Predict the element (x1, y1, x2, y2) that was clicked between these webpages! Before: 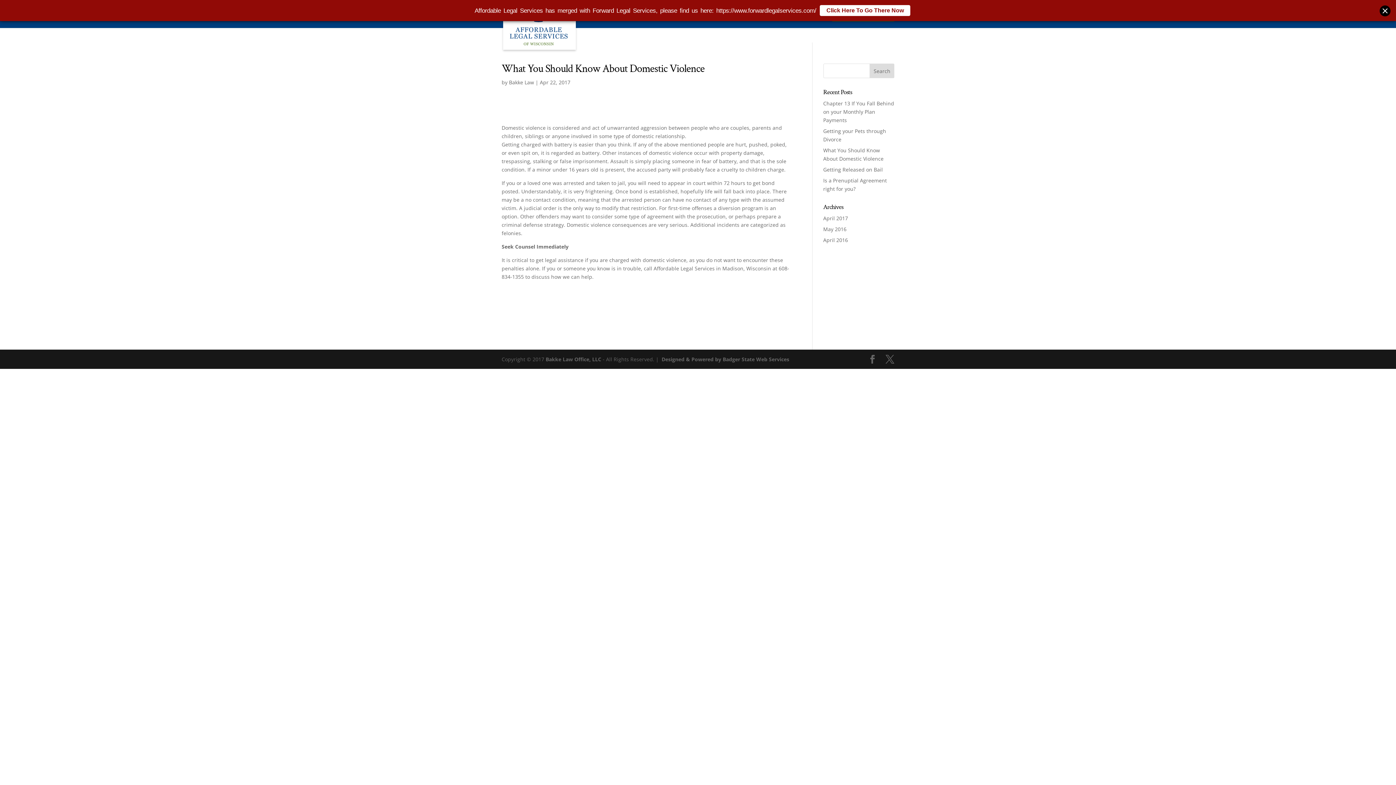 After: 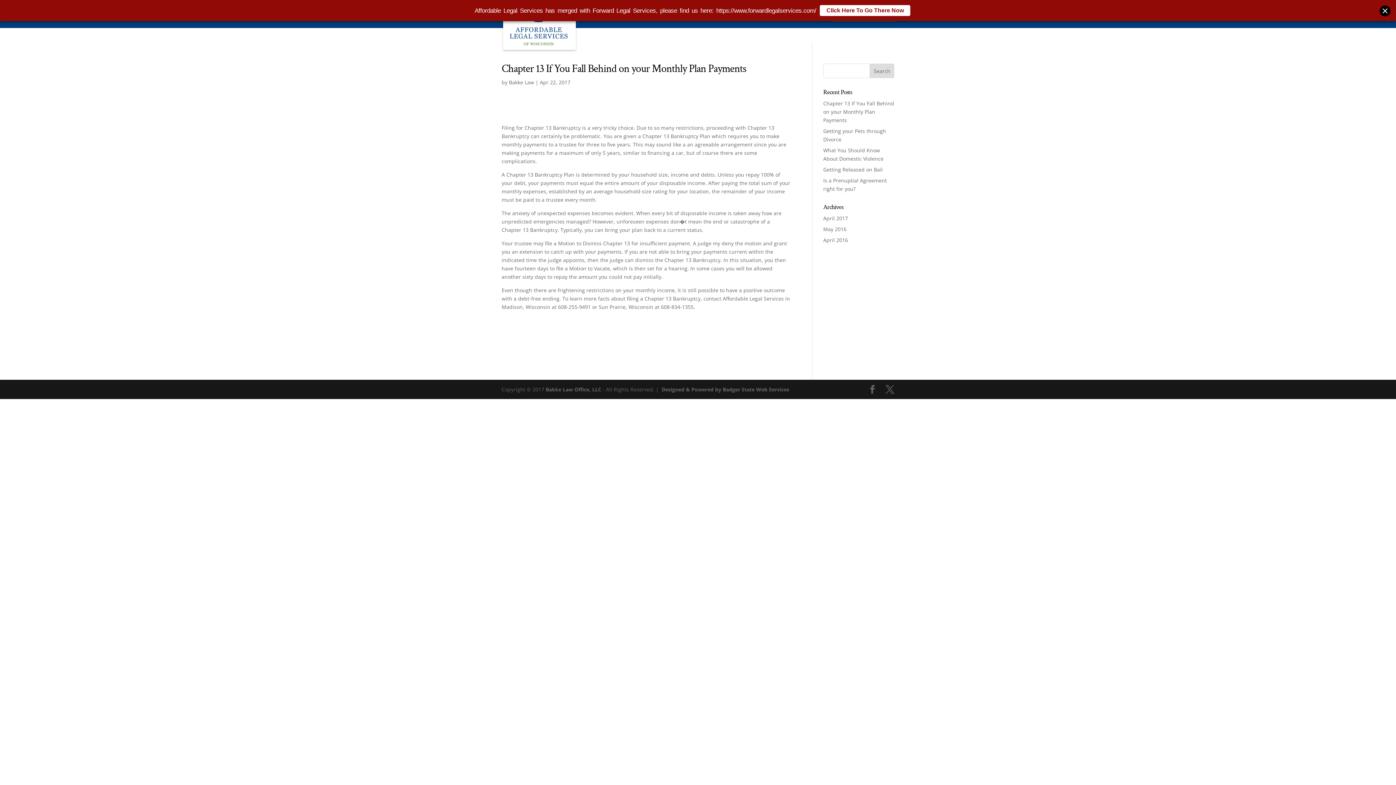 Action: bbox: (823, 100, 894, 123) label: Chapter 13 If You Fall Behind on your Monthly Plan Payments